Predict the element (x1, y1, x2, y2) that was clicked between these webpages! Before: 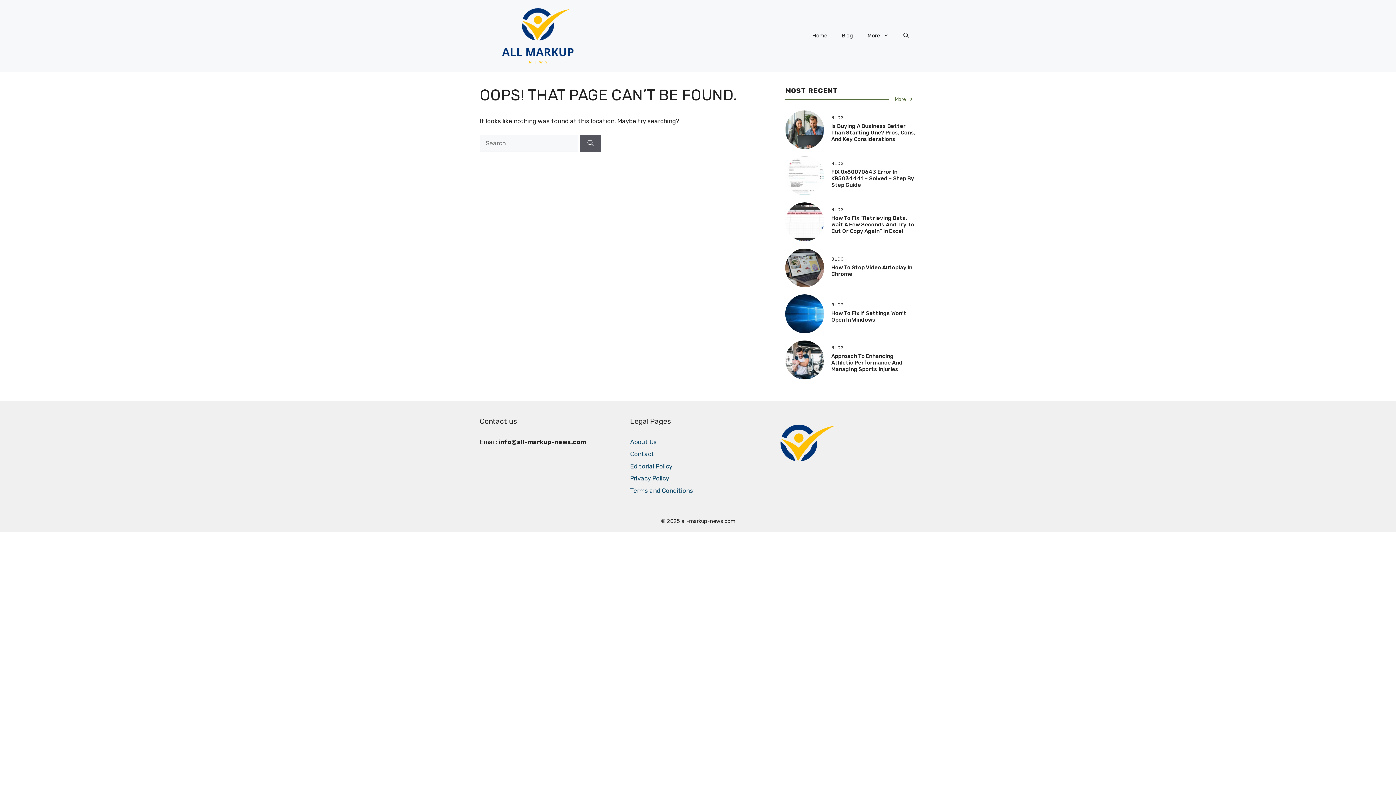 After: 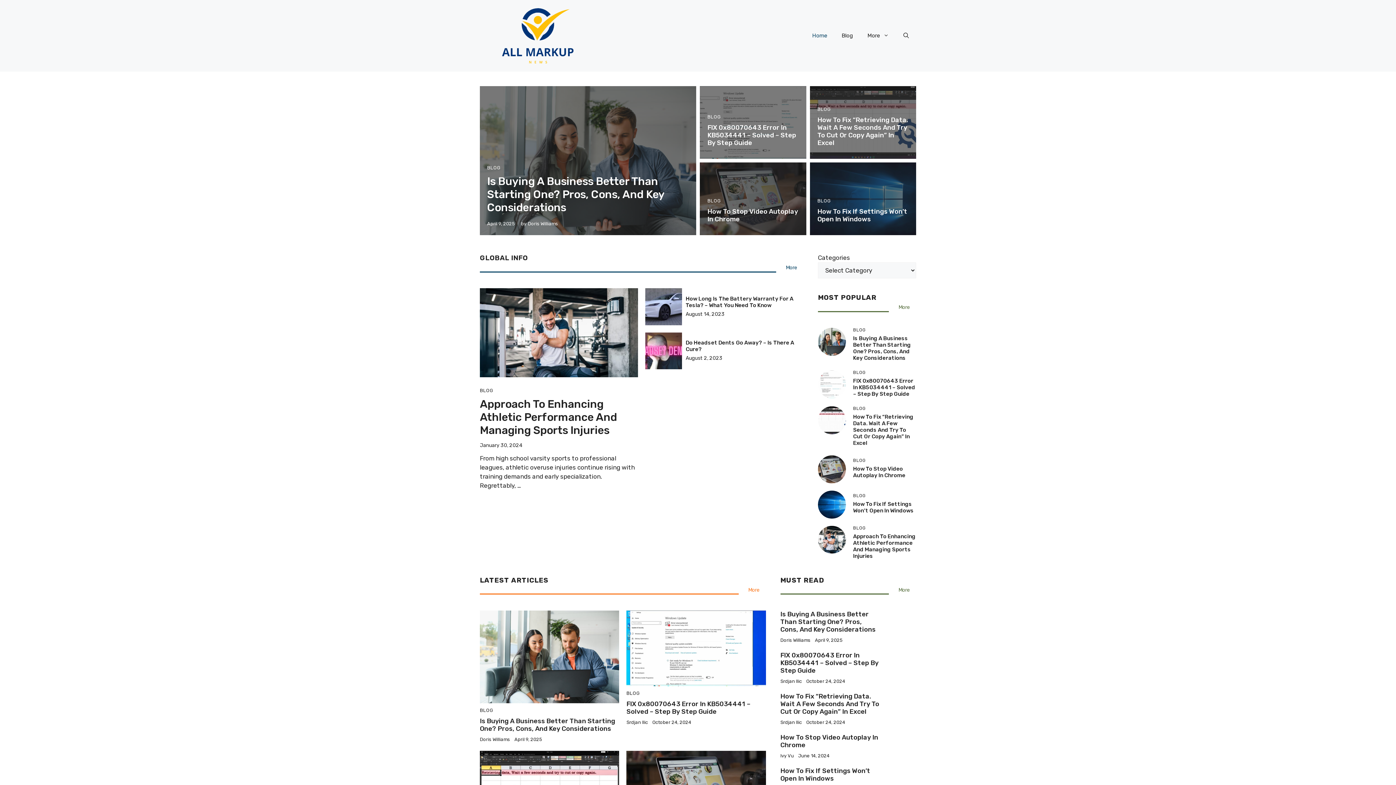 Action: bbox: (480, 31, 596, 38)